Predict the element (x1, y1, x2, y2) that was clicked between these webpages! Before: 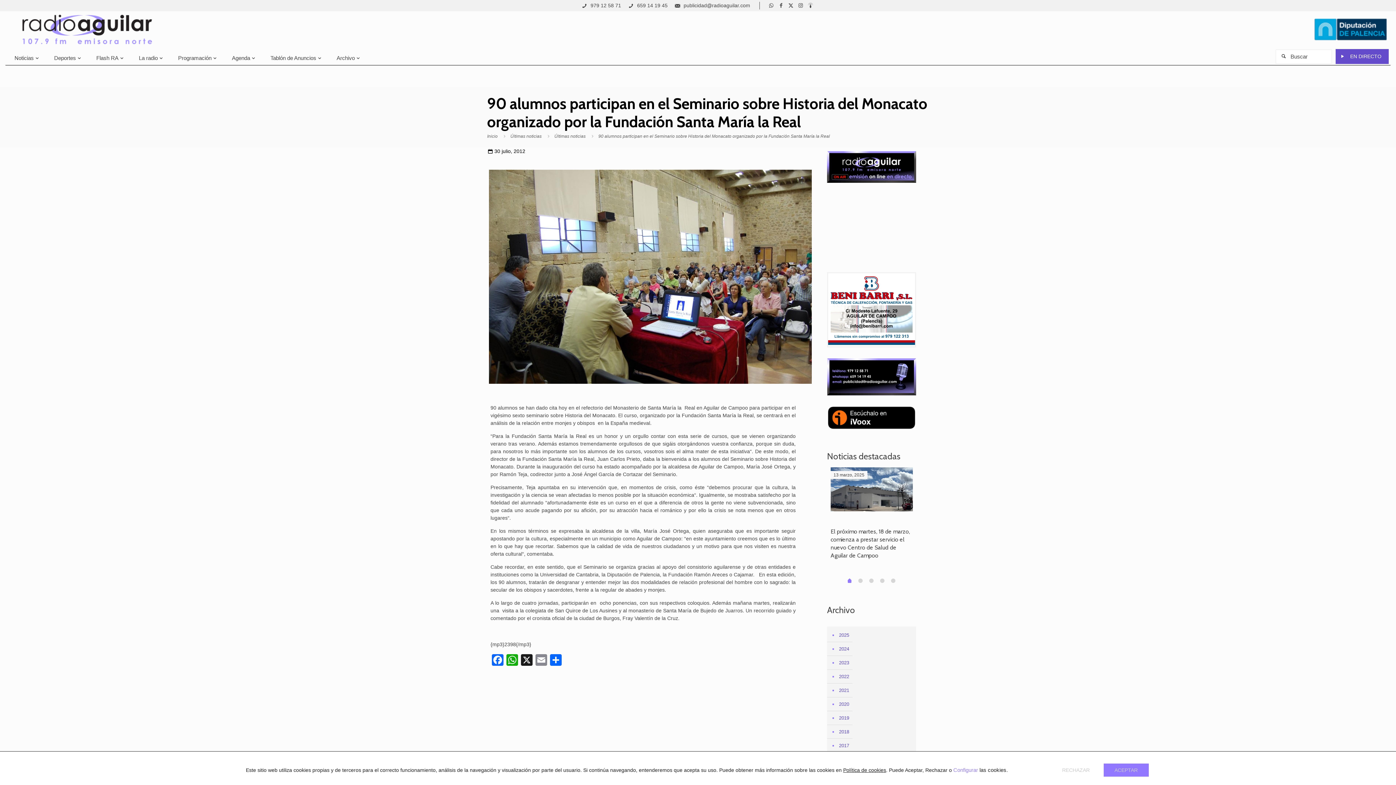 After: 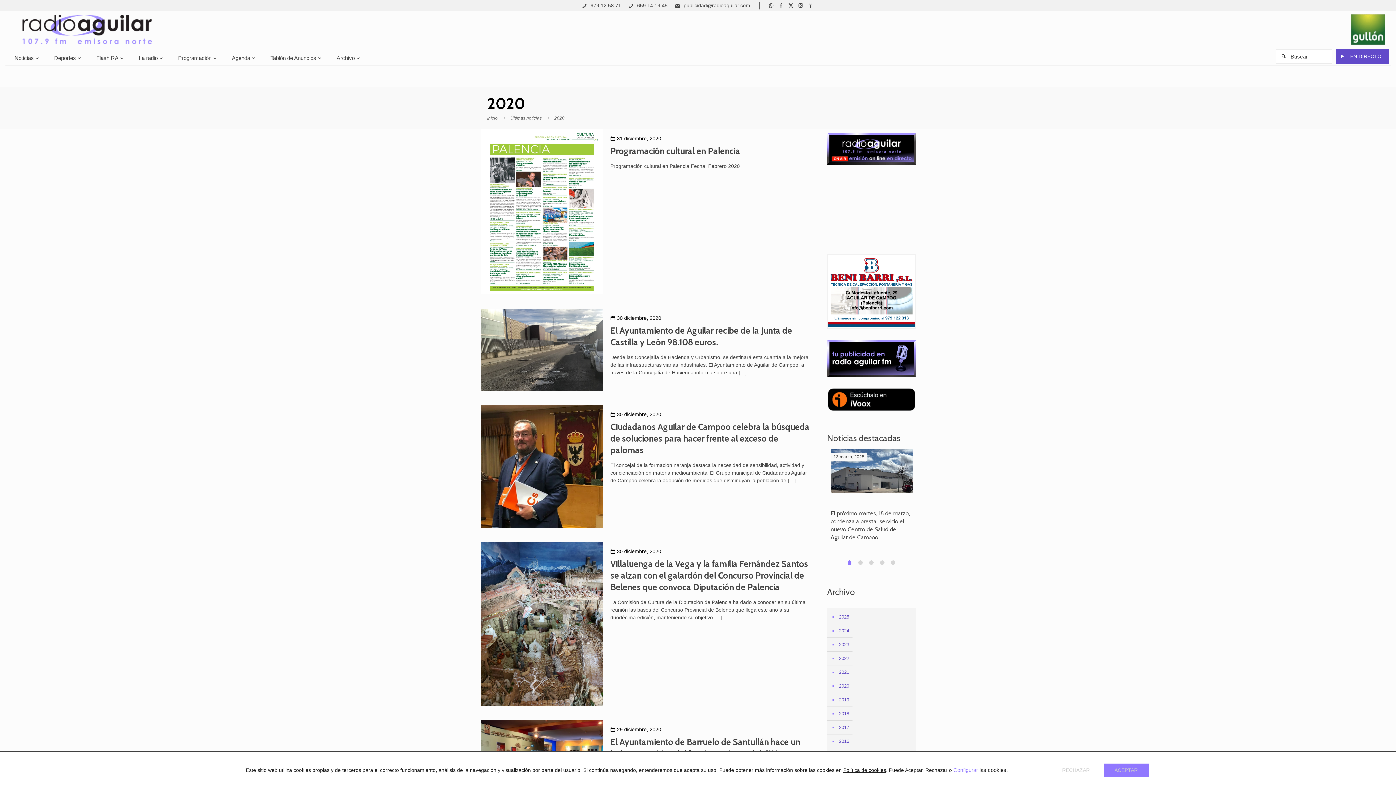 Action: bbox: (838, 697, 912, 711) label: 2020